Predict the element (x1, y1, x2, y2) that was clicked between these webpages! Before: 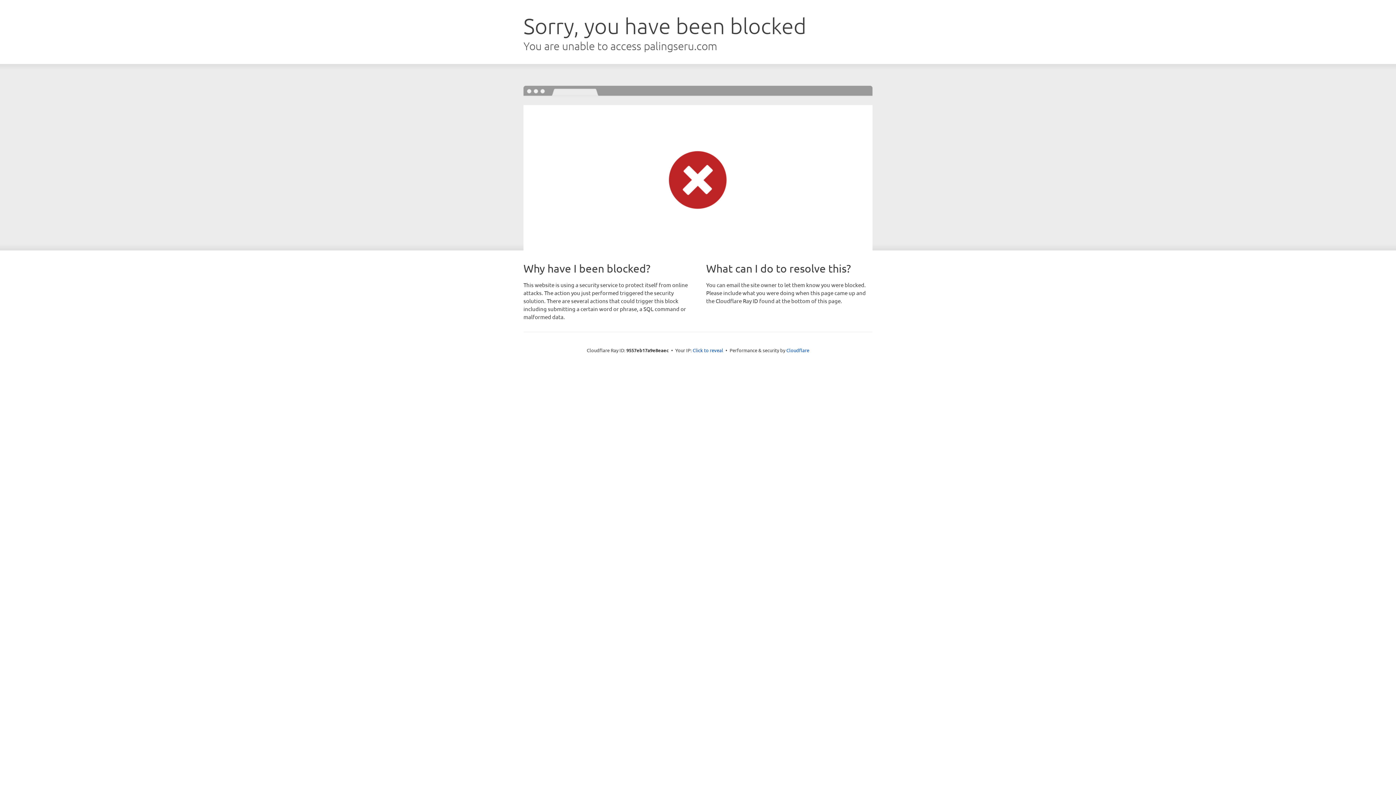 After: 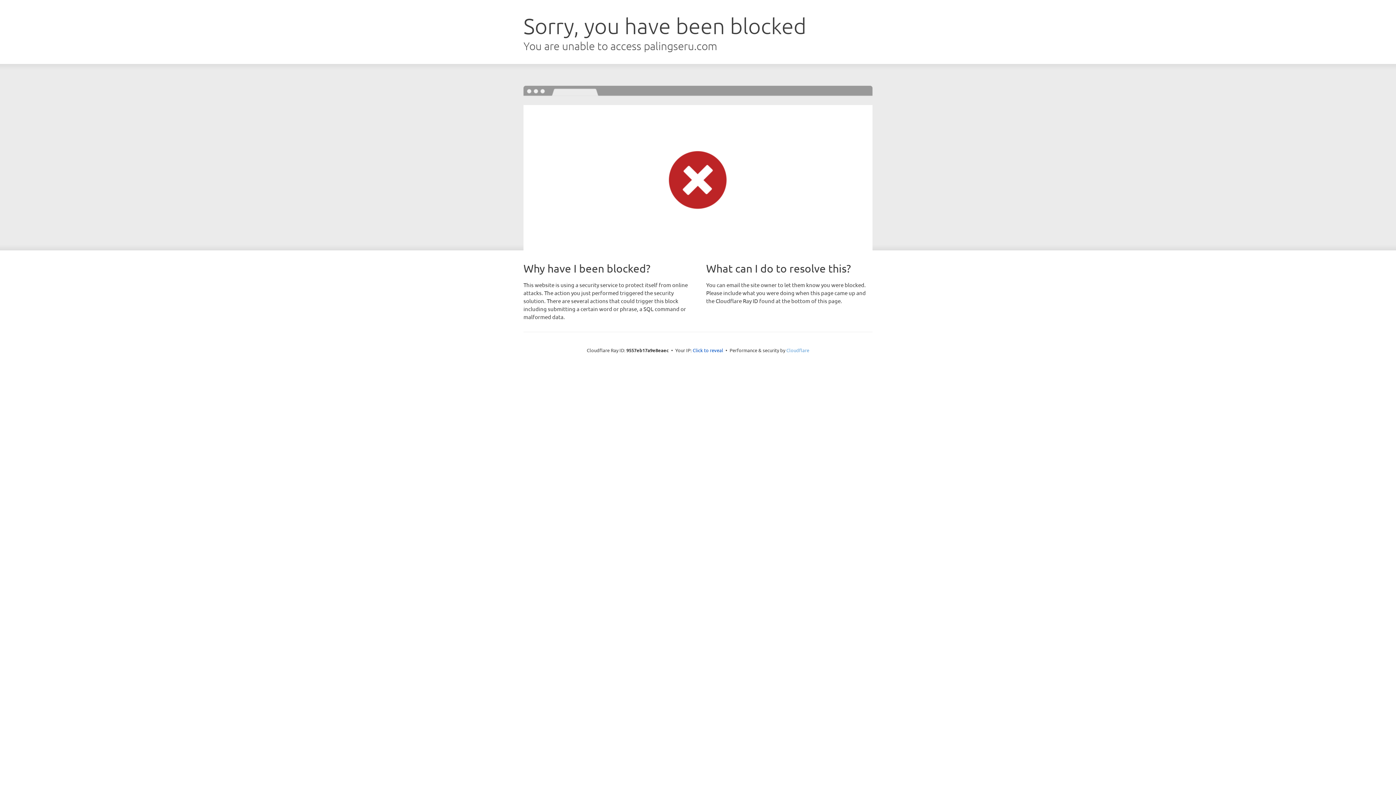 Action: label: Cloudflare bbox: (786, 347, 809, 353)